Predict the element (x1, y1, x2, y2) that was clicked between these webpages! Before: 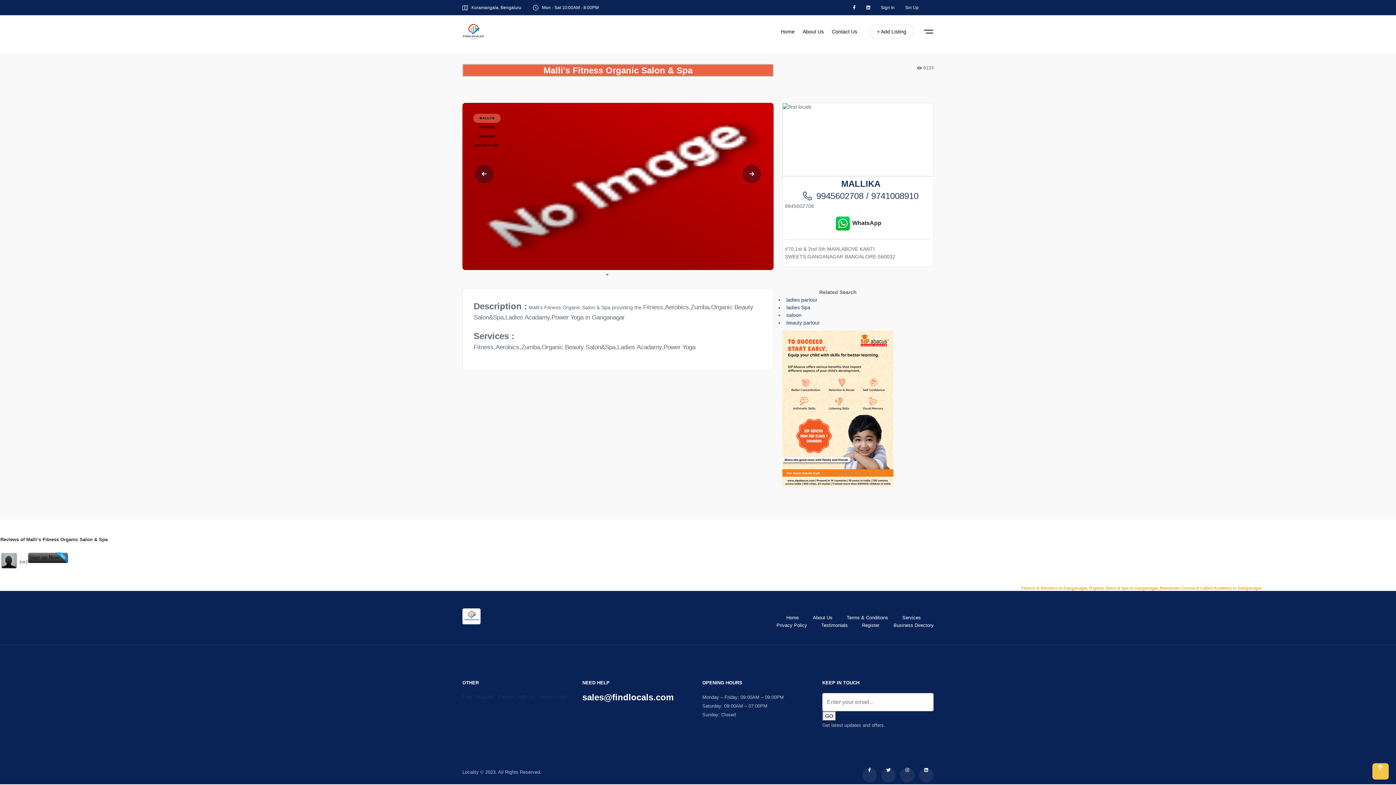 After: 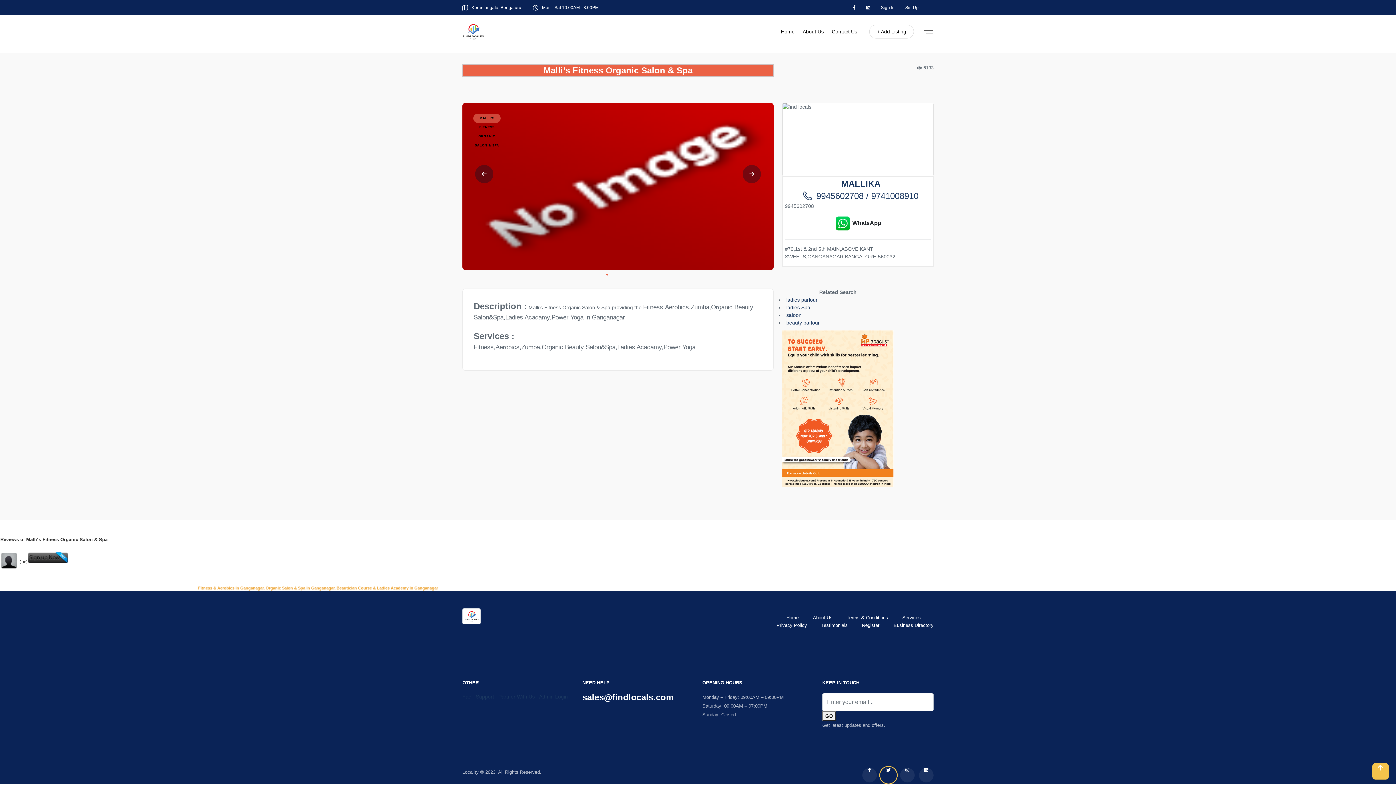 Action: bbox: (886, 768, 890, 772)